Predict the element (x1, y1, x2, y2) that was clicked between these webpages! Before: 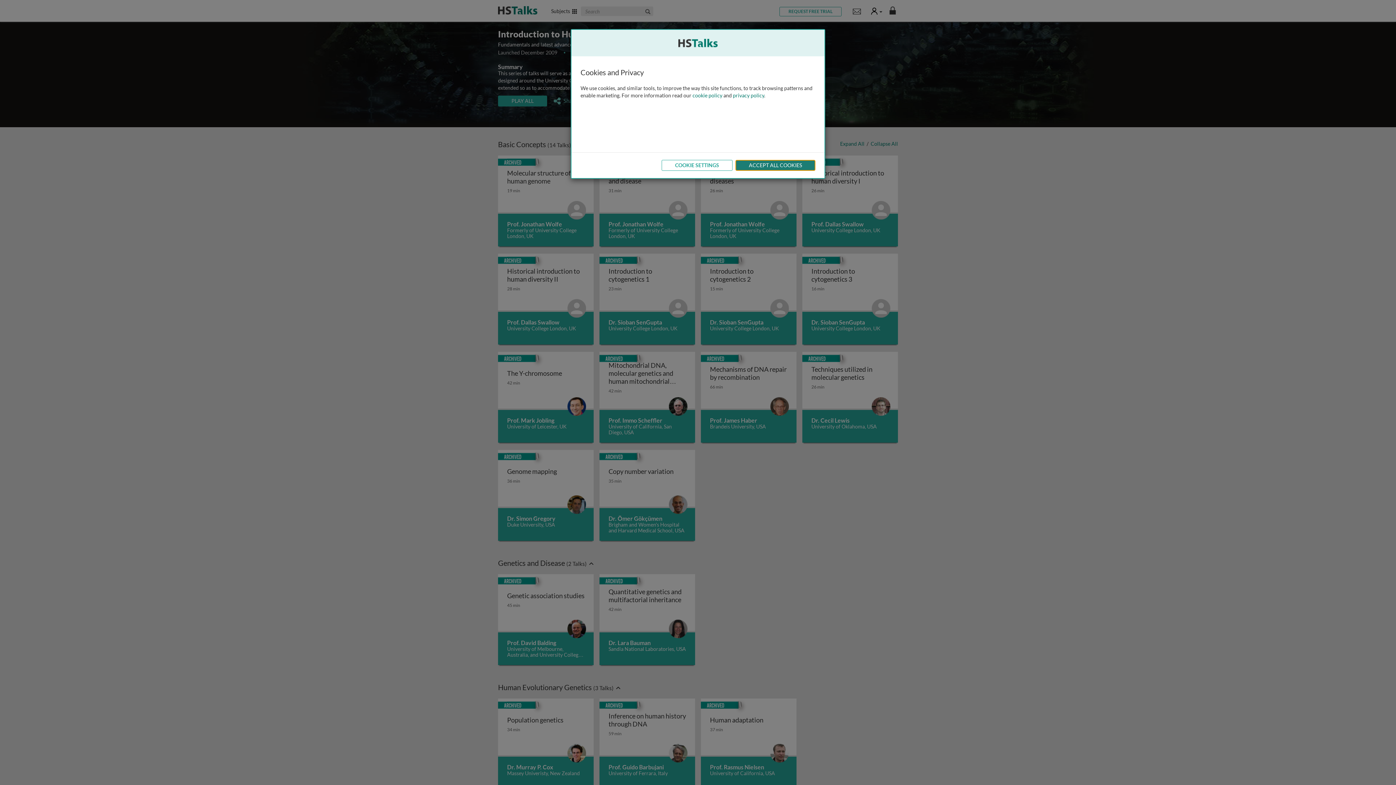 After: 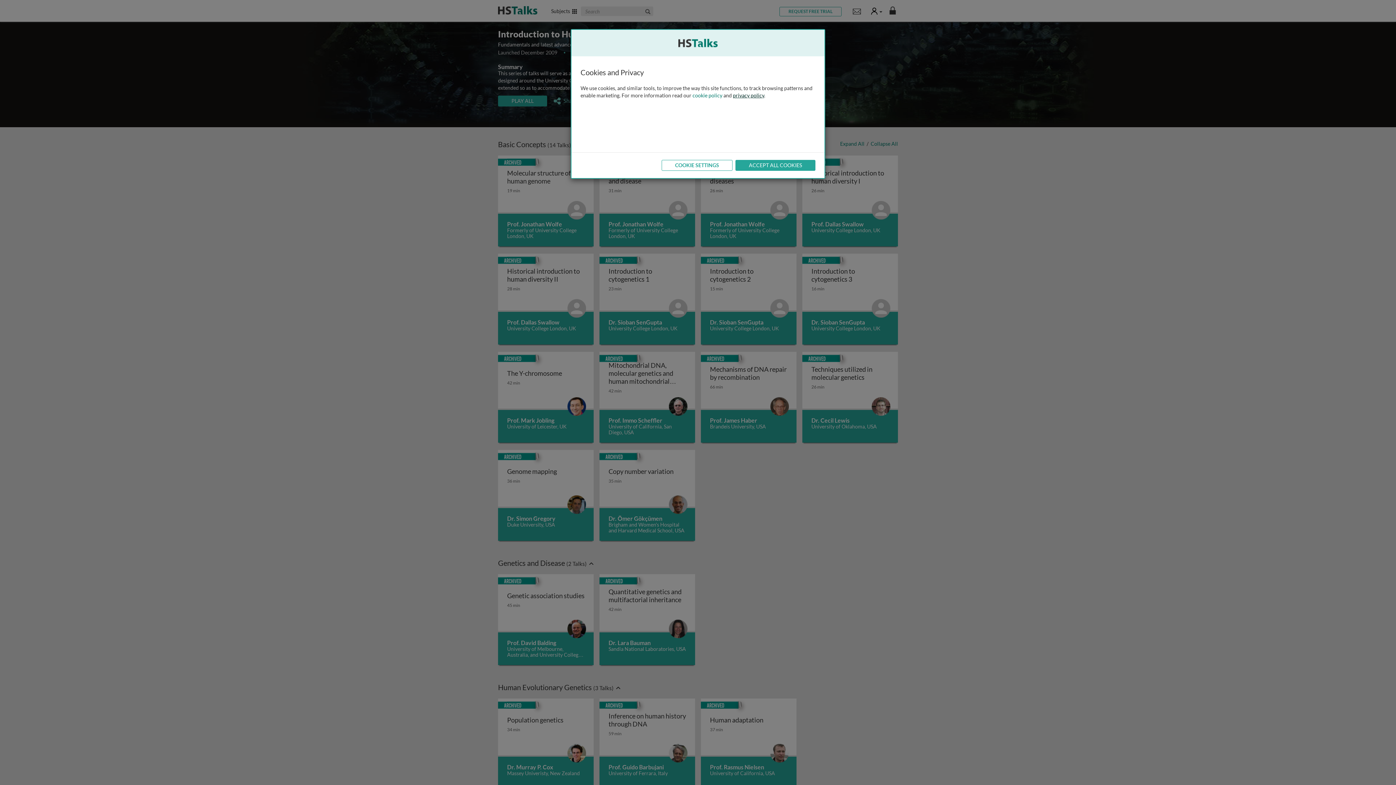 Action: label: privacy policy bbox: (733, 92, 764, 98)